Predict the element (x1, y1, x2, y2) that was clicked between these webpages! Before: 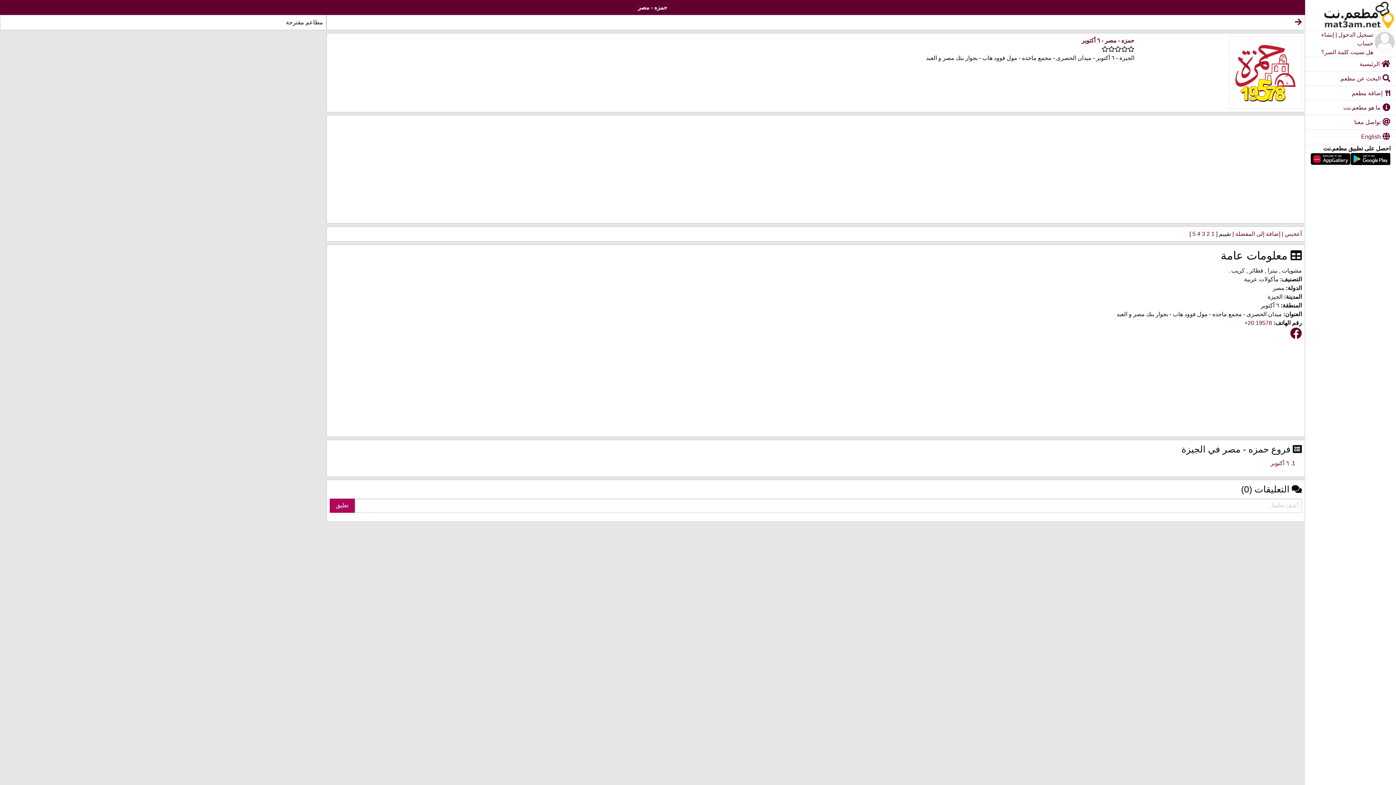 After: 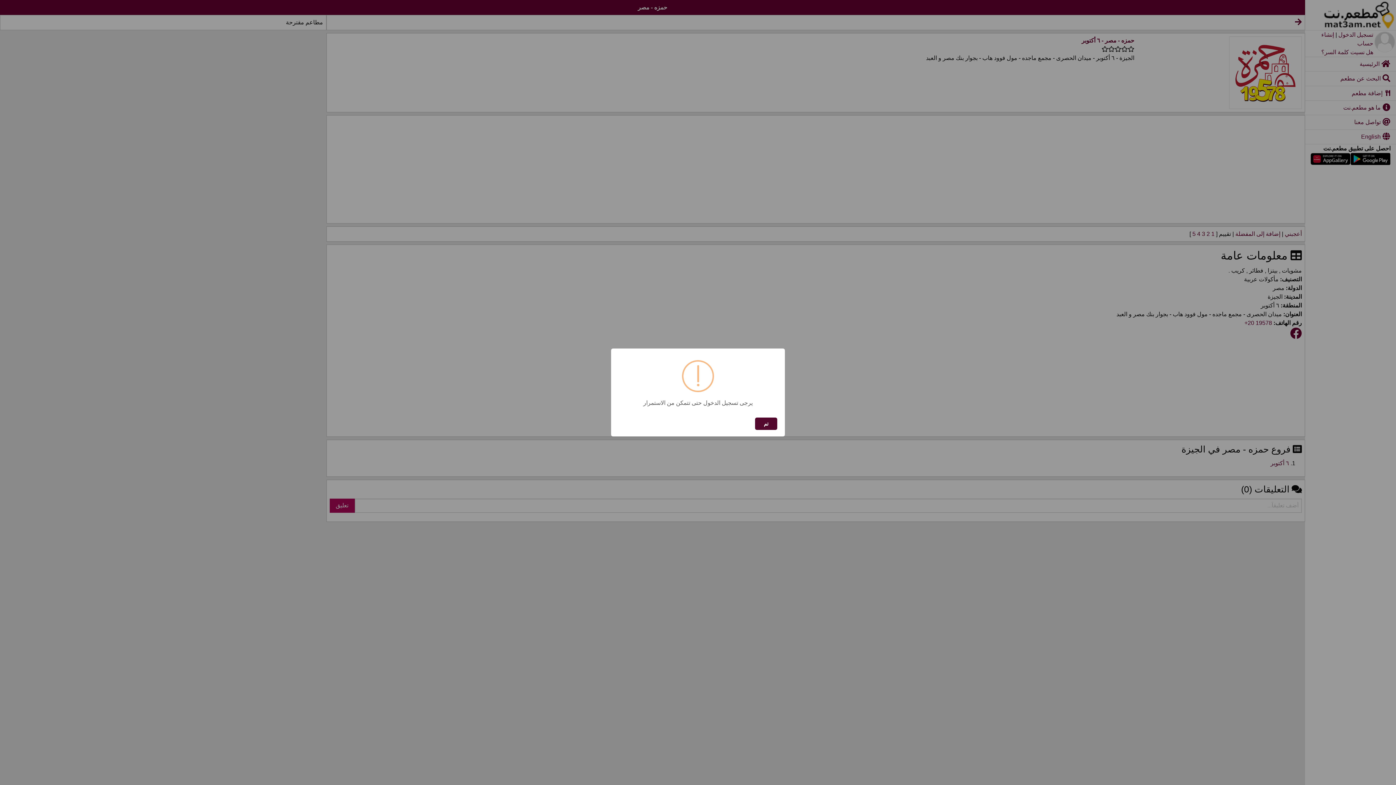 Action: bbox: (1191, 230, 1196, 237) label: 5 